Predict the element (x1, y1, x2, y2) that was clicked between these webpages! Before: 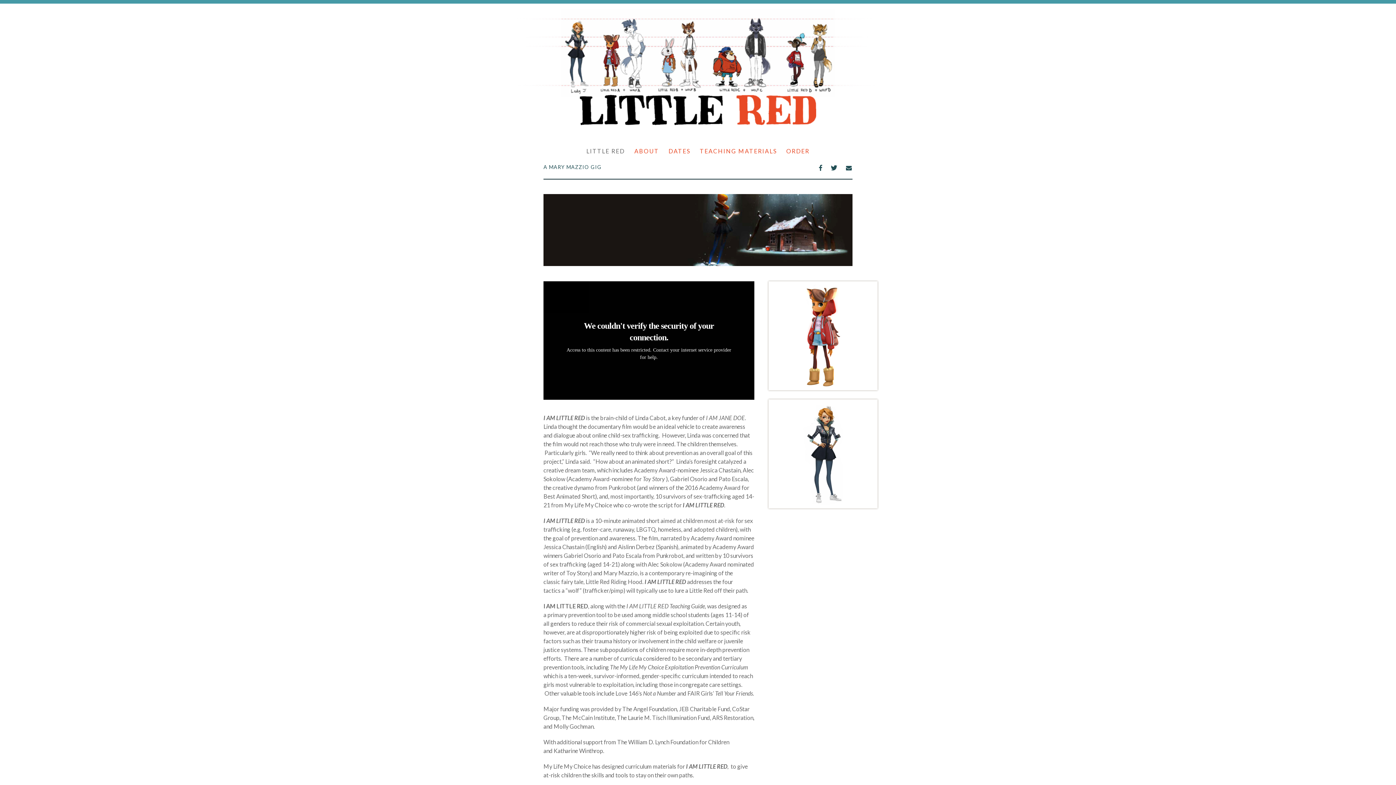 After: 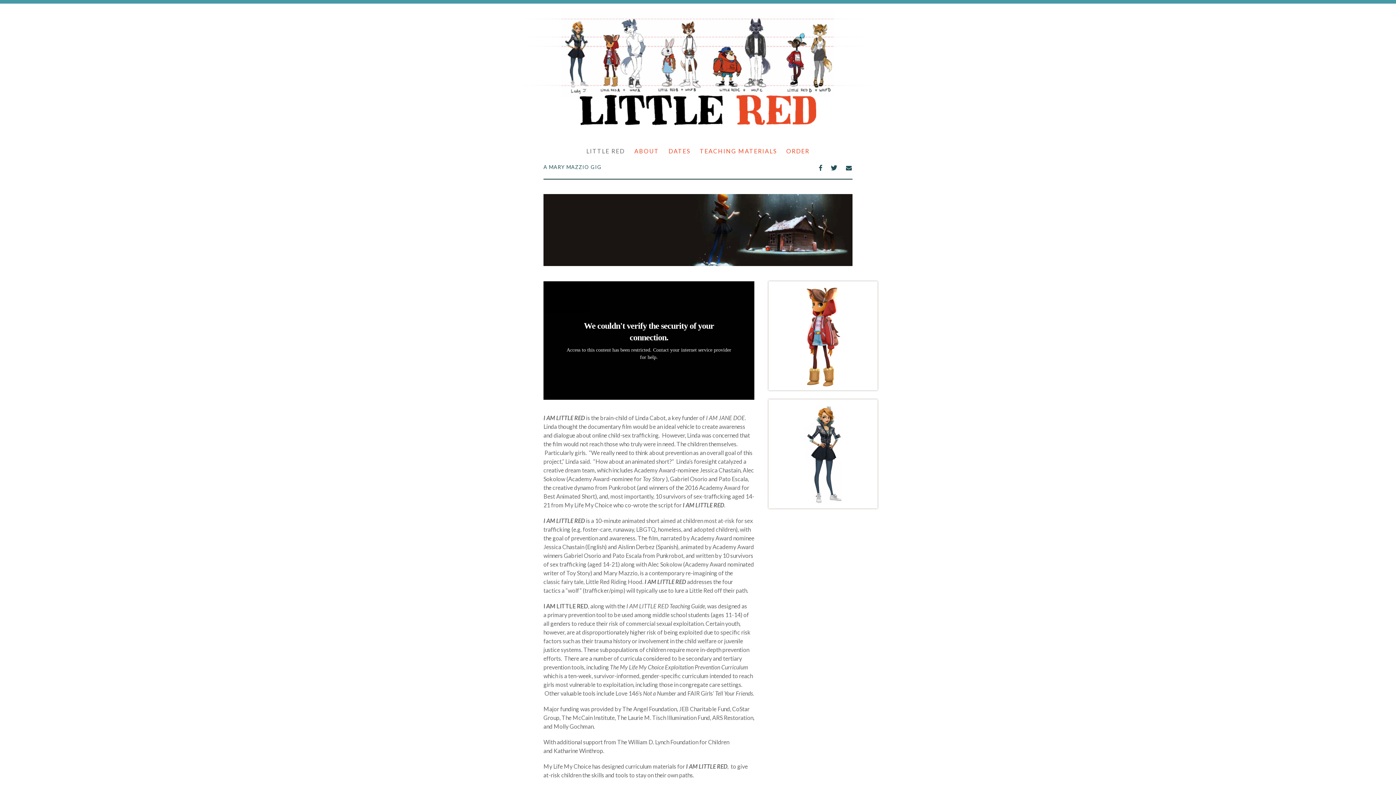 Action: bbox: (580, 89, 816, 130) label: I AM LITTLE RED